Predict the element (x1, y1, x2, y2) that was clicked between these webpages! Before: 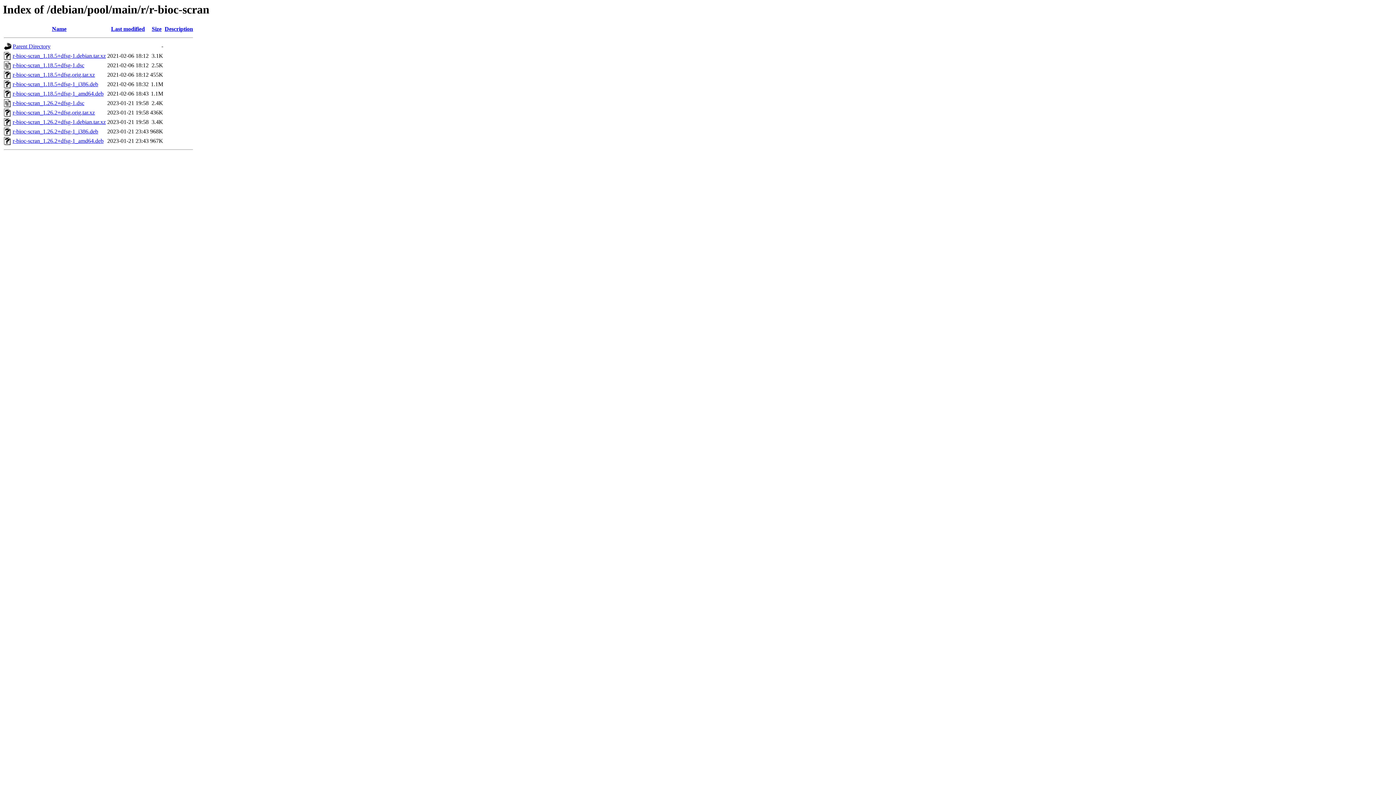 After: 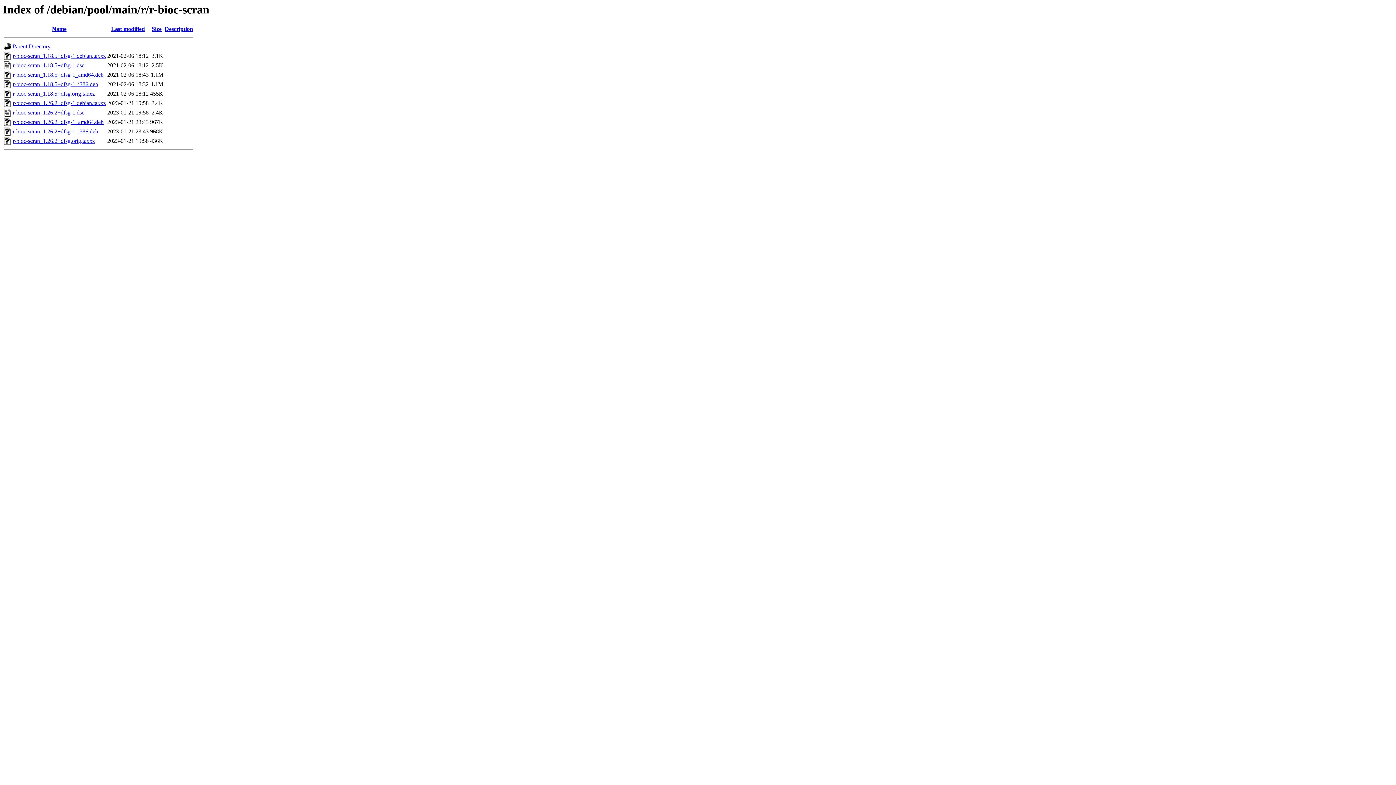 Action: bbox: (52, 25, 66, 32) label: Name